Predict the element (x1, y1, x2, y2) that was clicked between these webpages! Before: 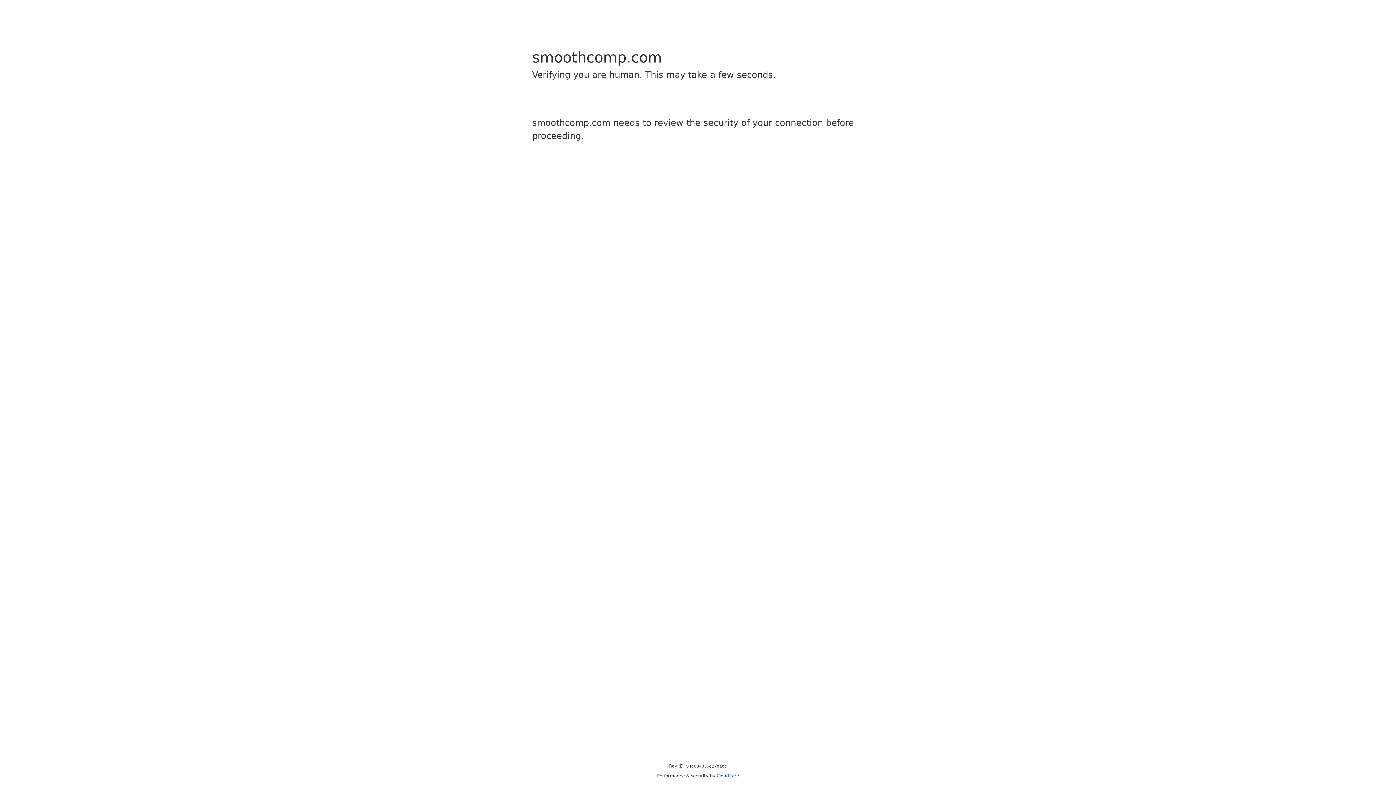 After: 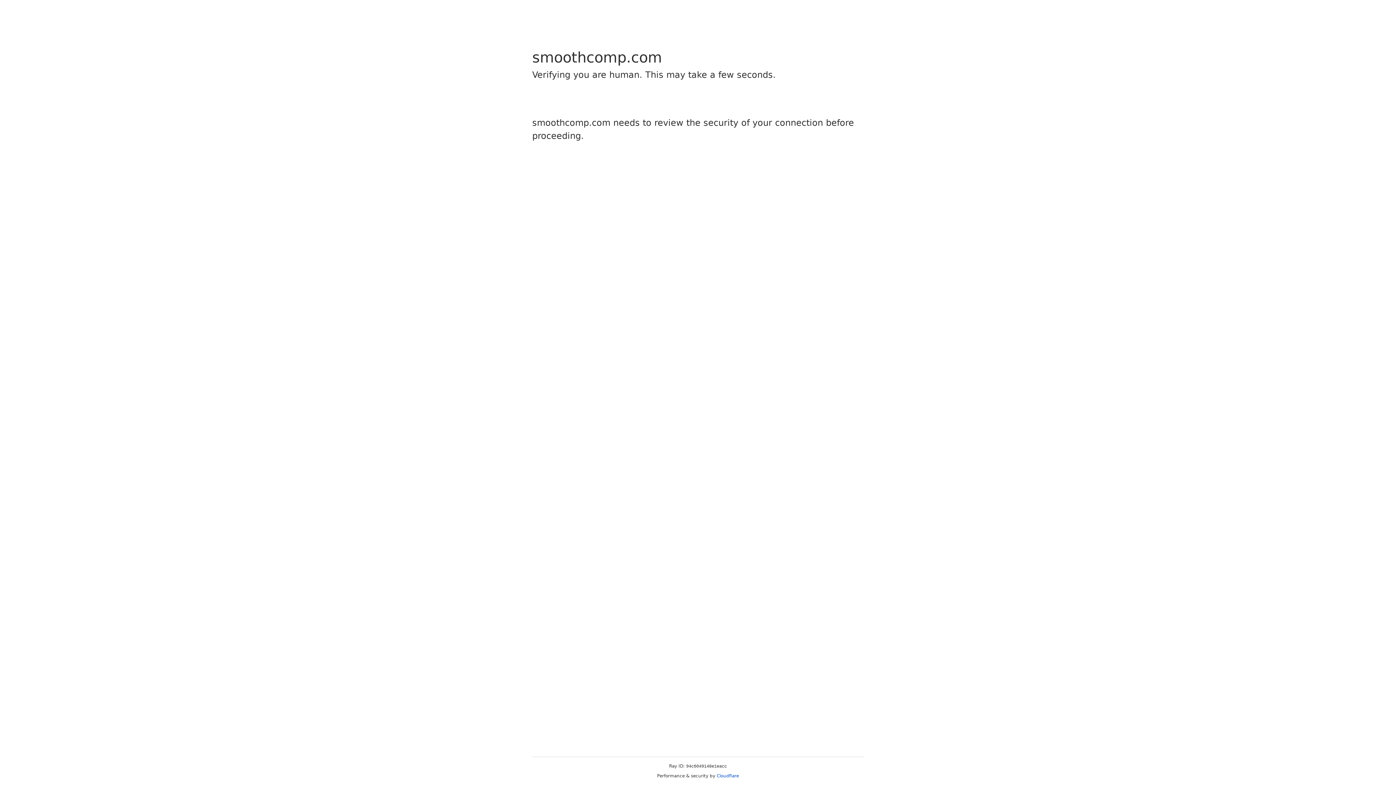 Action: label: Cloudflare bbox: (716, 773, 739, 778)